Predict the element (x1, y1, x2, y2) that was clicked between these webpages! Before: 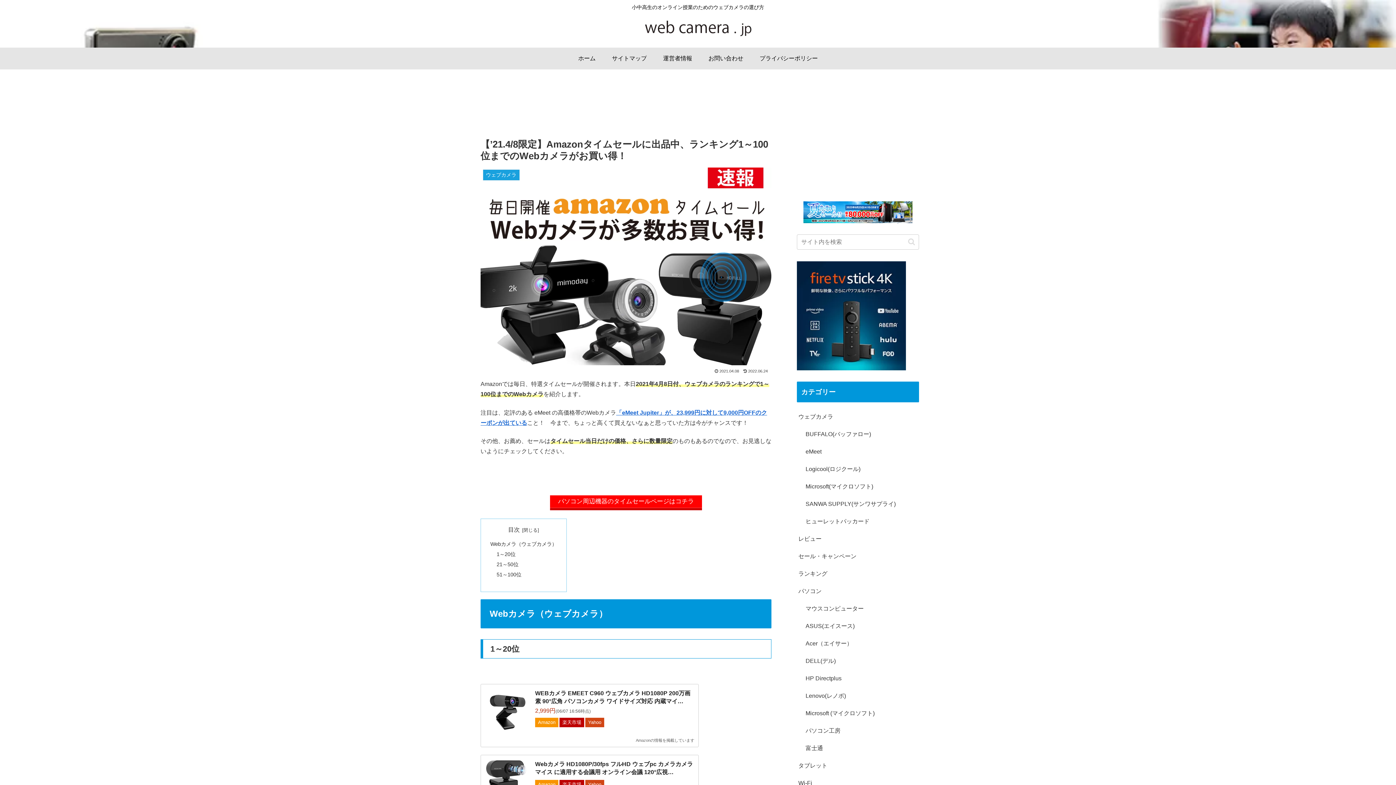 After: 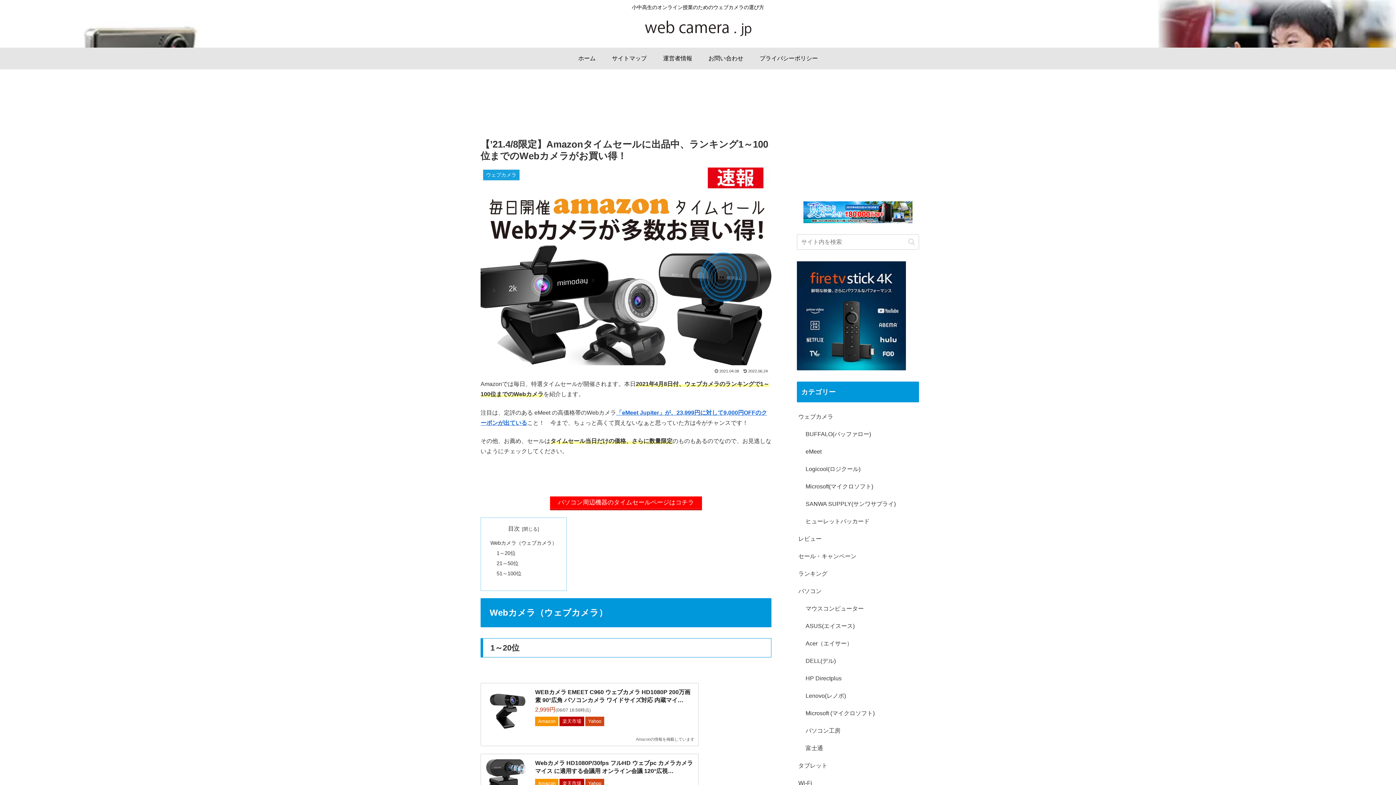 Action: label: パソコン周辺機器のタイムセールページはコチラ bbox: (550, 495, 702, 510)